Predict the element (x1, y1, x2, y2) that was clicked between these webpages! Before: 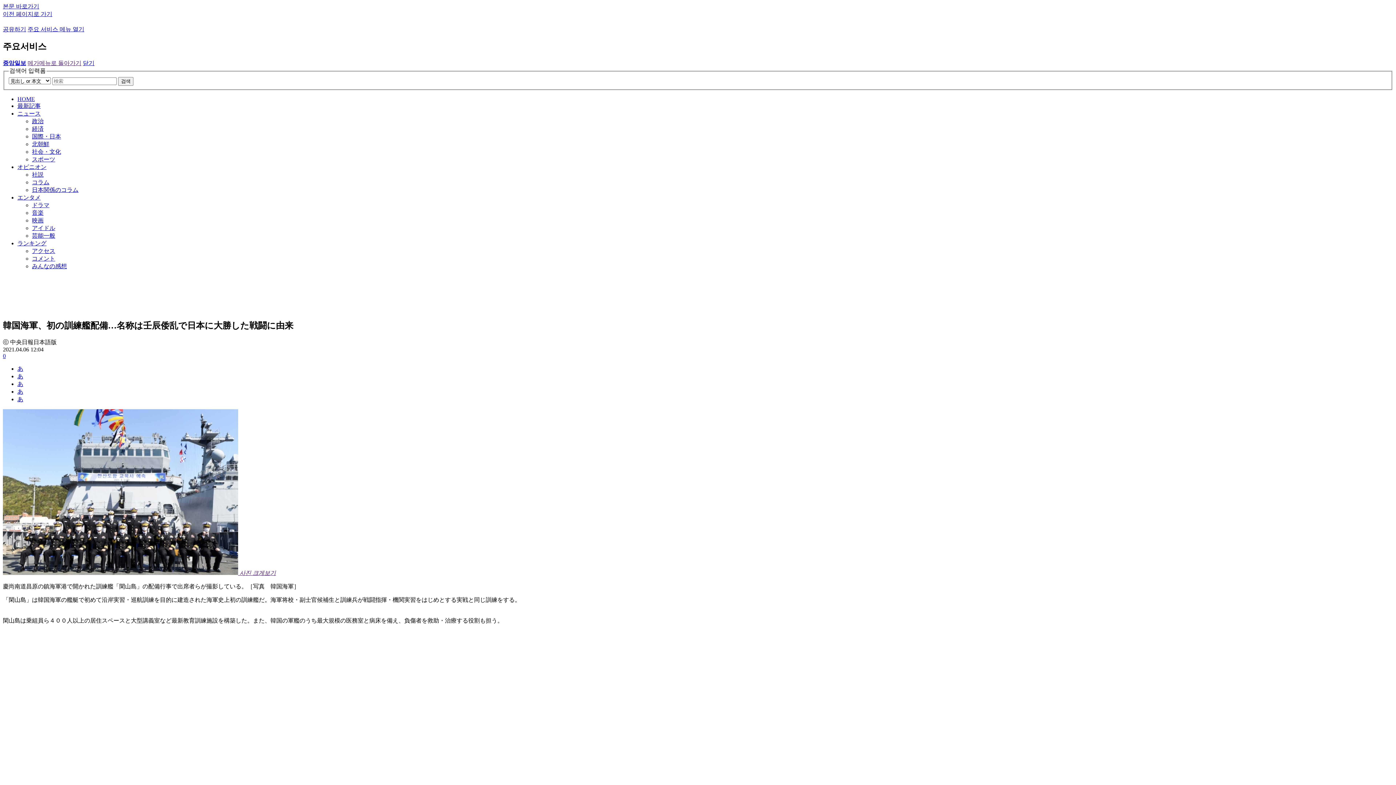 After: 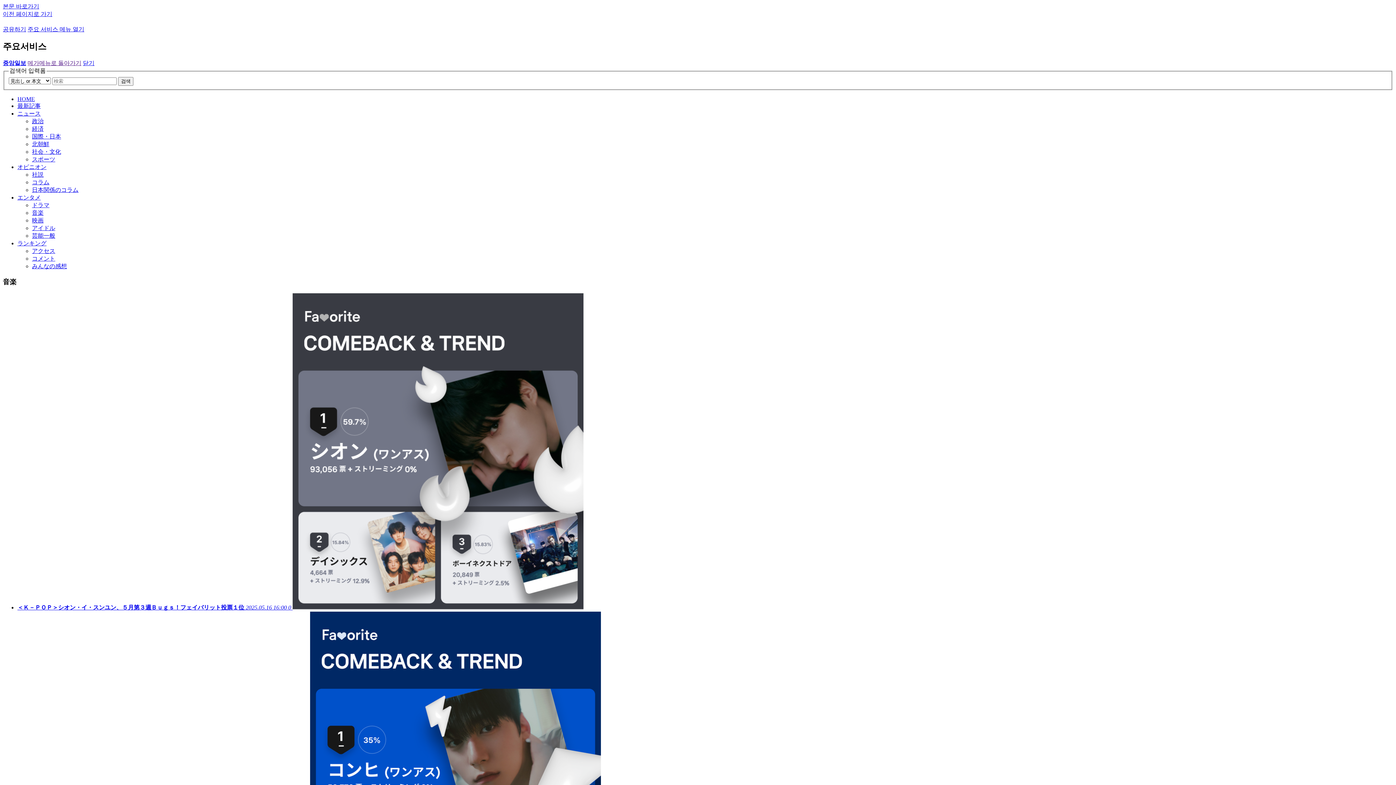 Action: label: 音楽 bbox: (32, 209, 43, 215)